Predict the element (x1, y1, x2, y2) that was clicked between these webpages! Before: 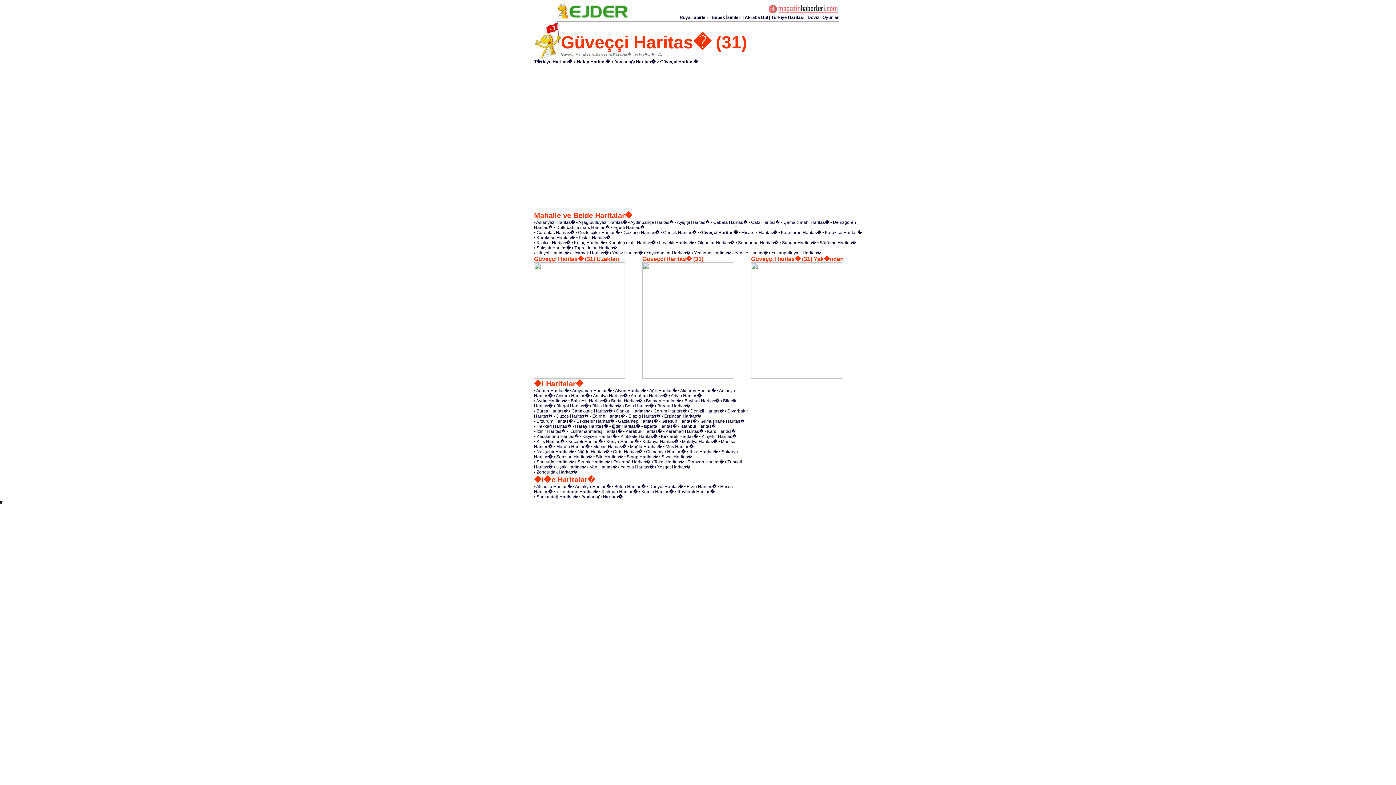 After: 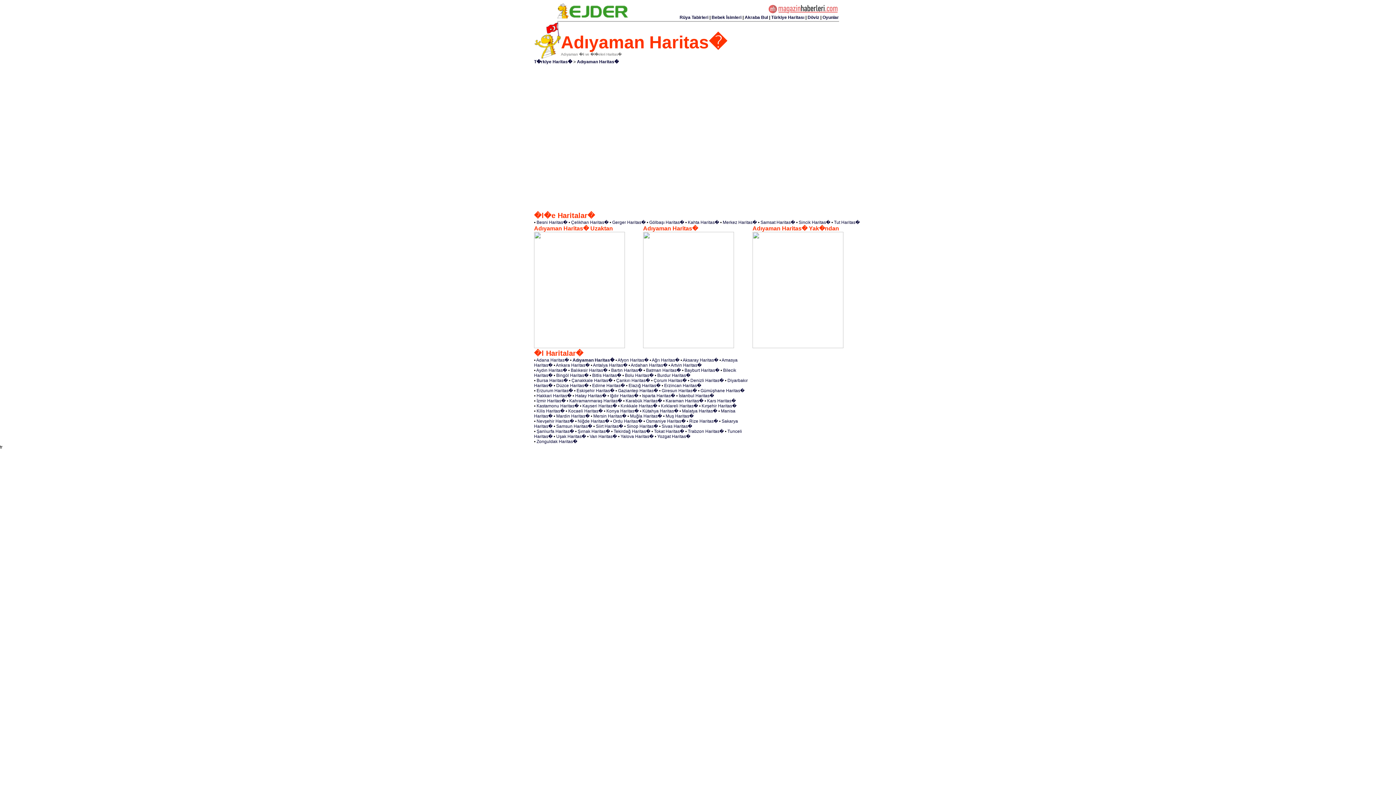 Action: label: Adıyaman Haritas� bbox: (572, 388, 612, 393)